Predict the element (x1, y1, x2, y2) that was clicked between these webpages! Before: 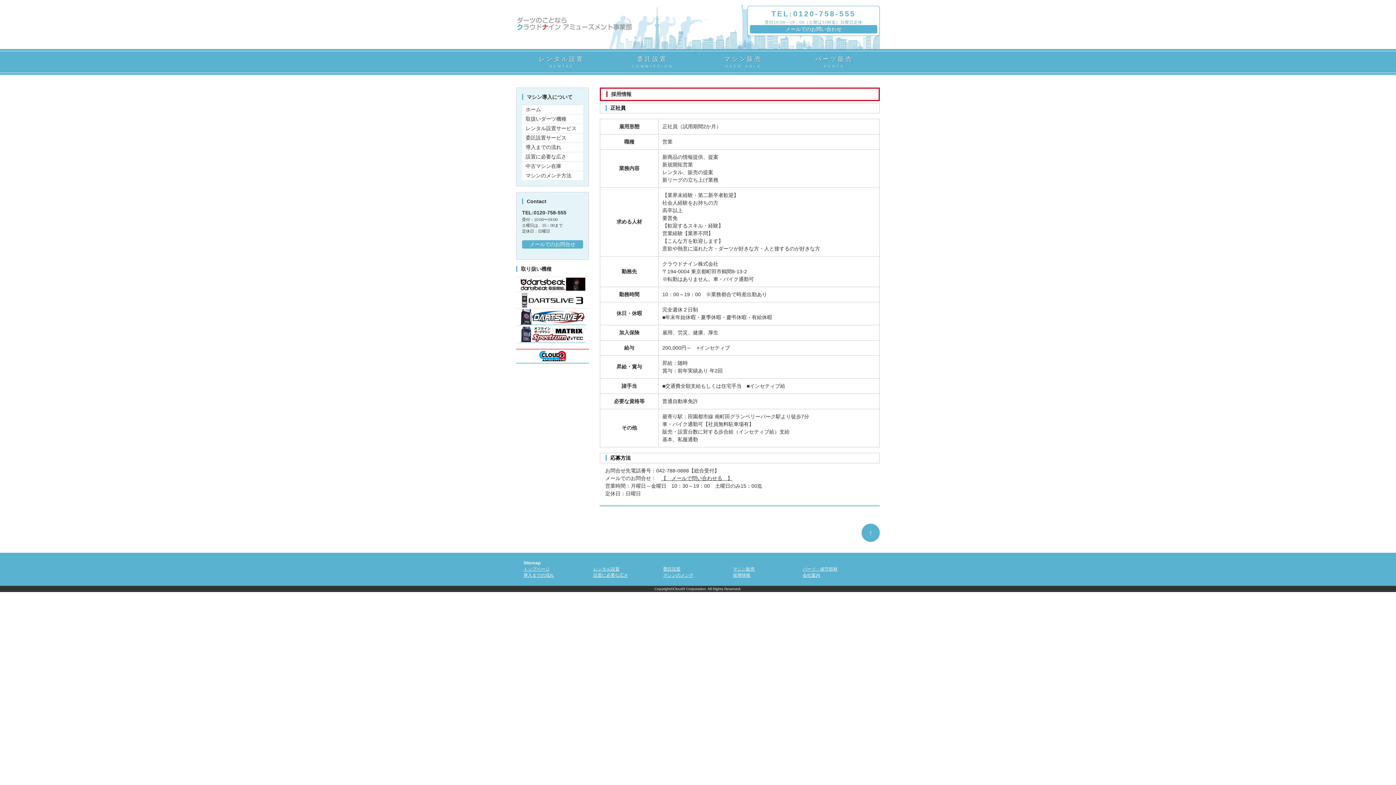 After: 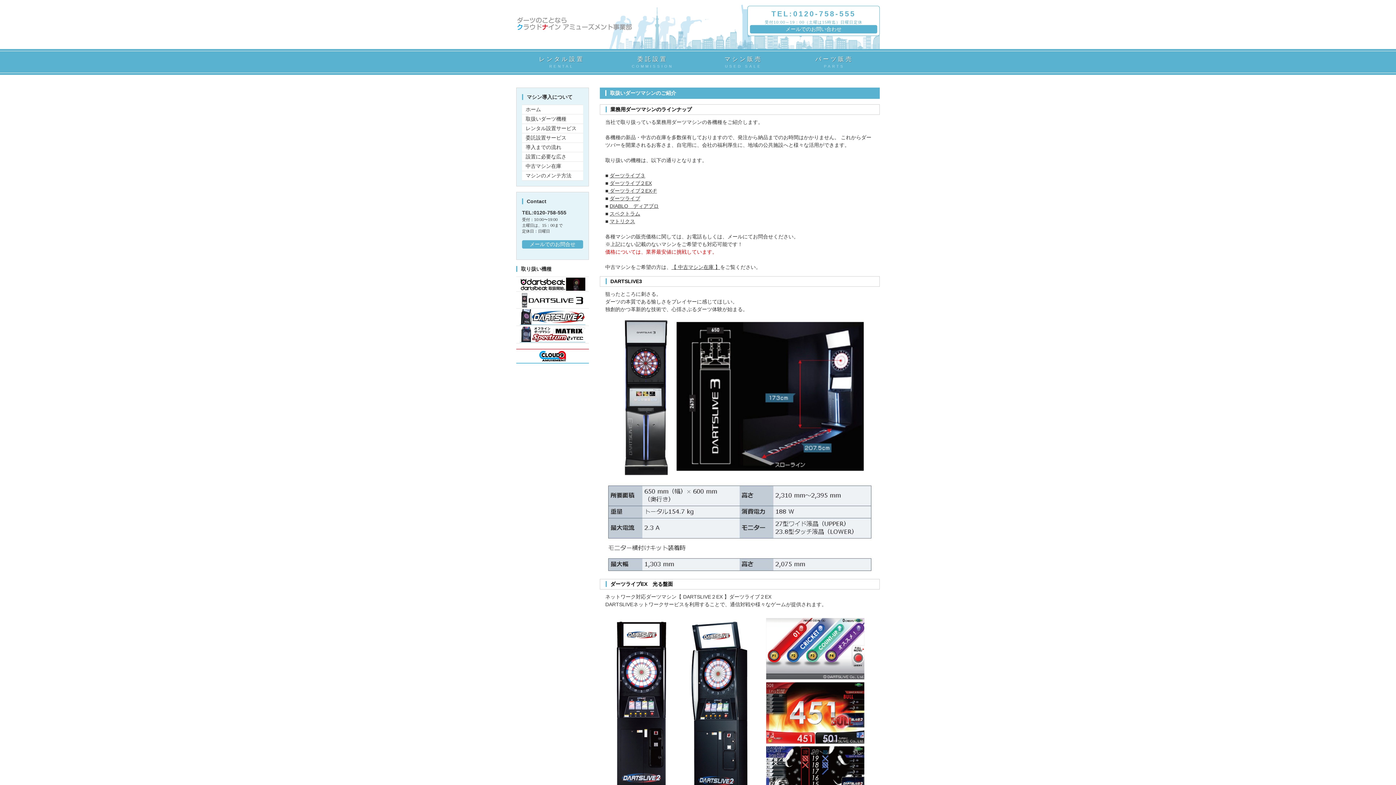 Action: label: マシン販売 bbox: (733, 566, 754, 572)